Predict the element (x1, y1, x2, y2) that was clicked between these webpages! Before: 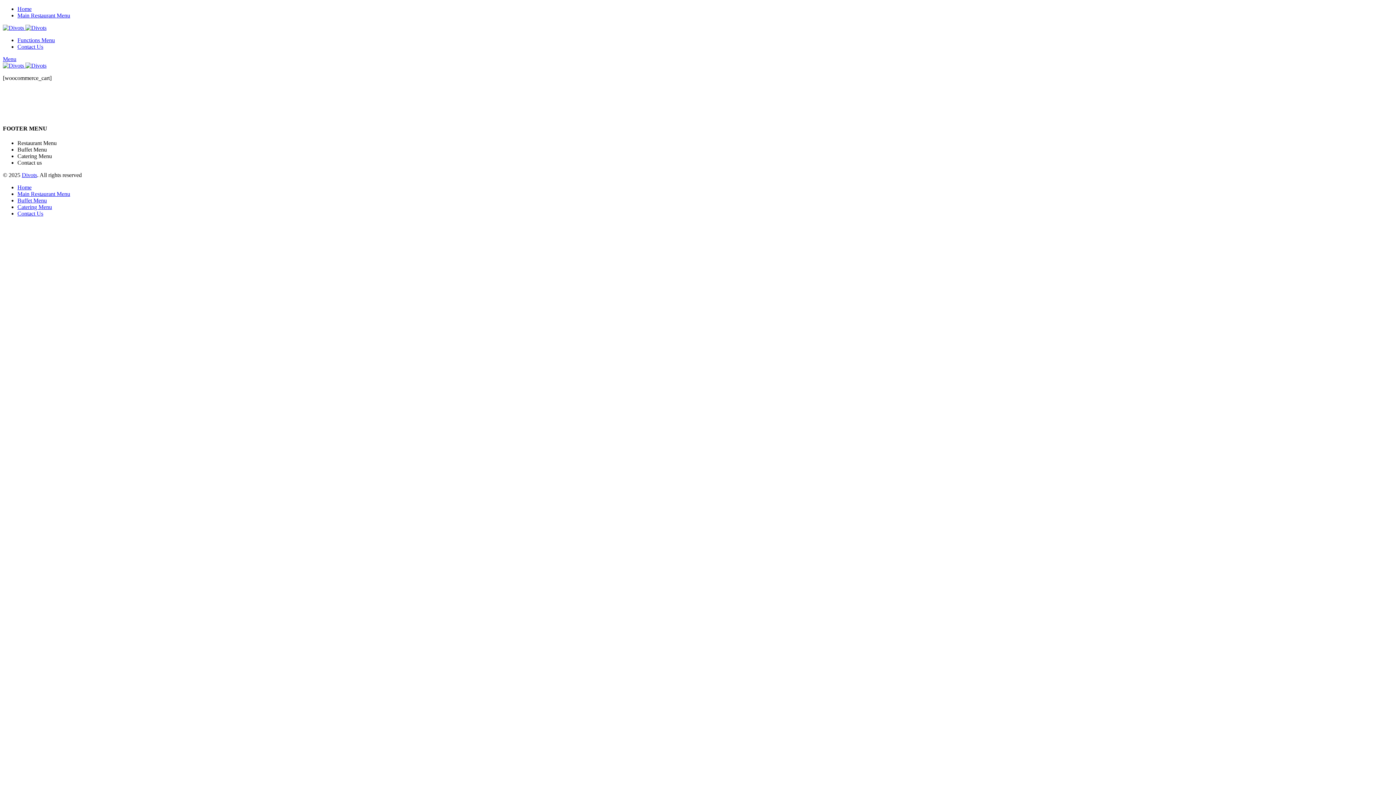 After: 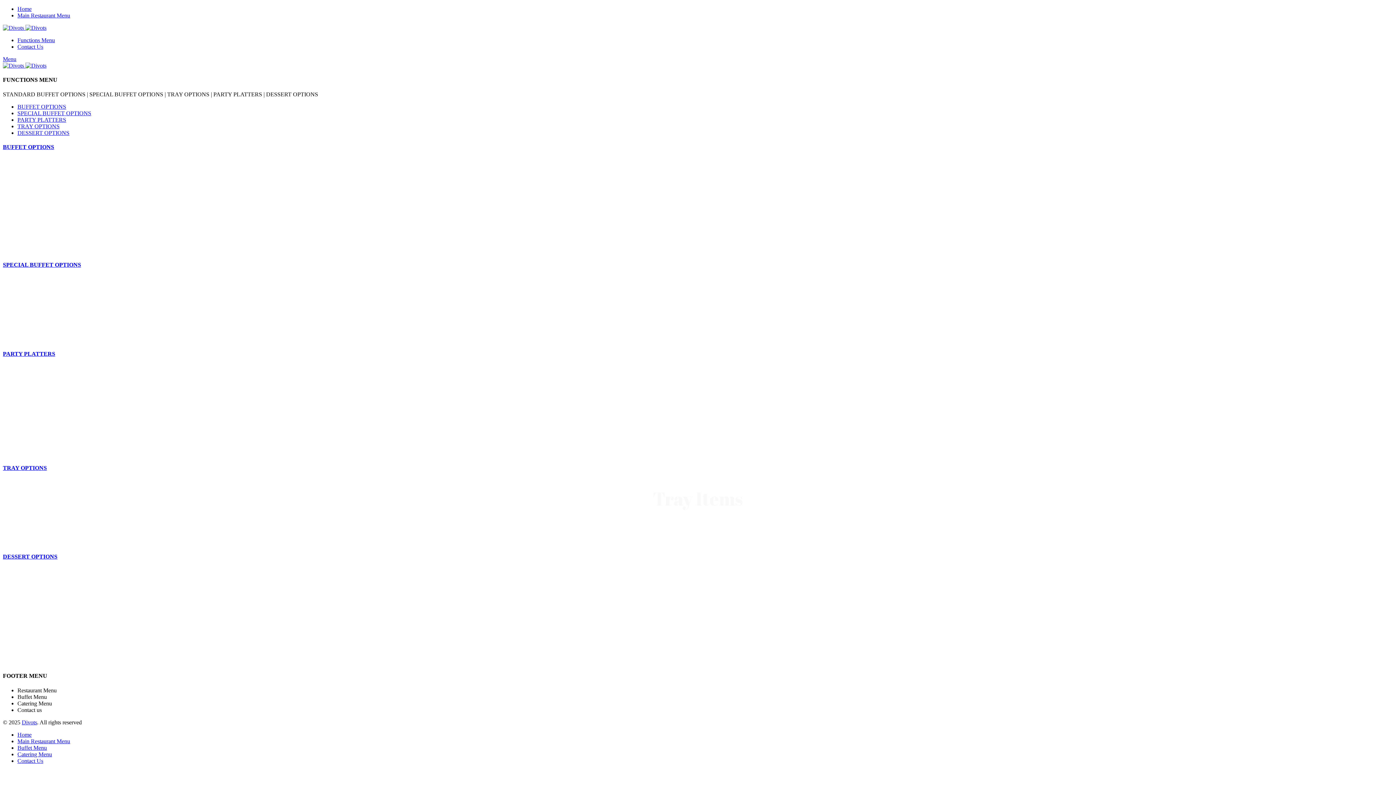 Action: label: Functions Menu bbox: (17, 37, 54, 43)